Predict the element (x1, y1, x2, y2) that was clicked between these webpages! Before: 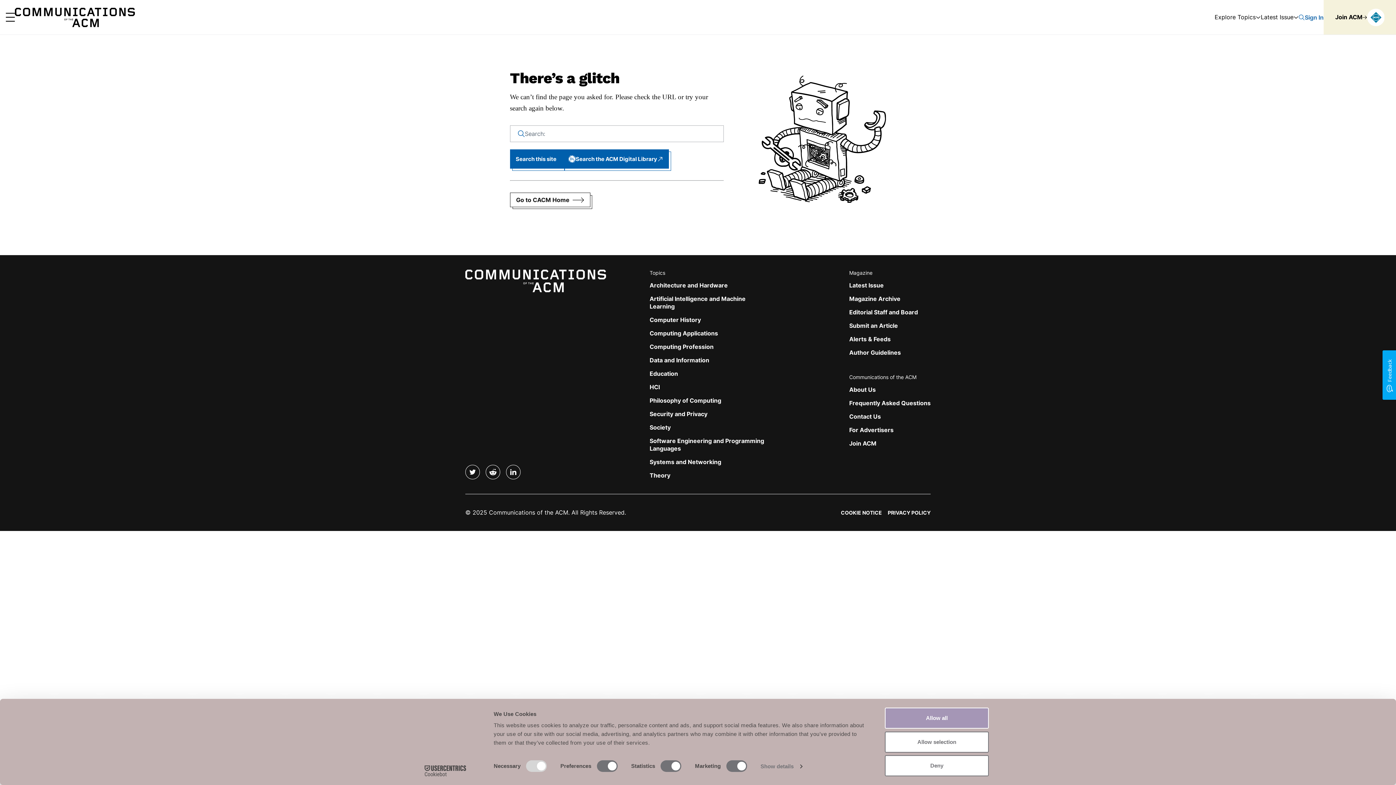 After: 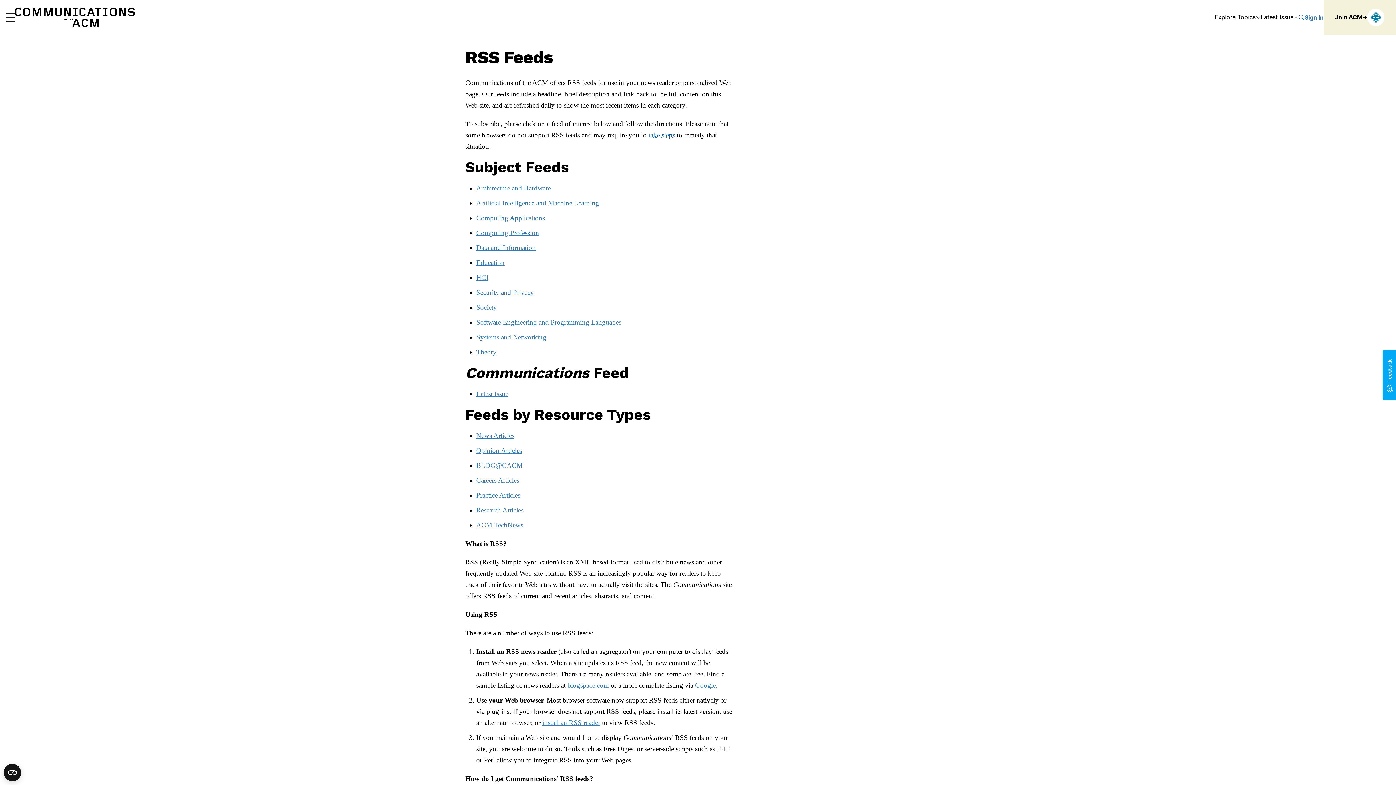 Action: label: Alerts & Feeds bbox: (849, 335, 890, 342)